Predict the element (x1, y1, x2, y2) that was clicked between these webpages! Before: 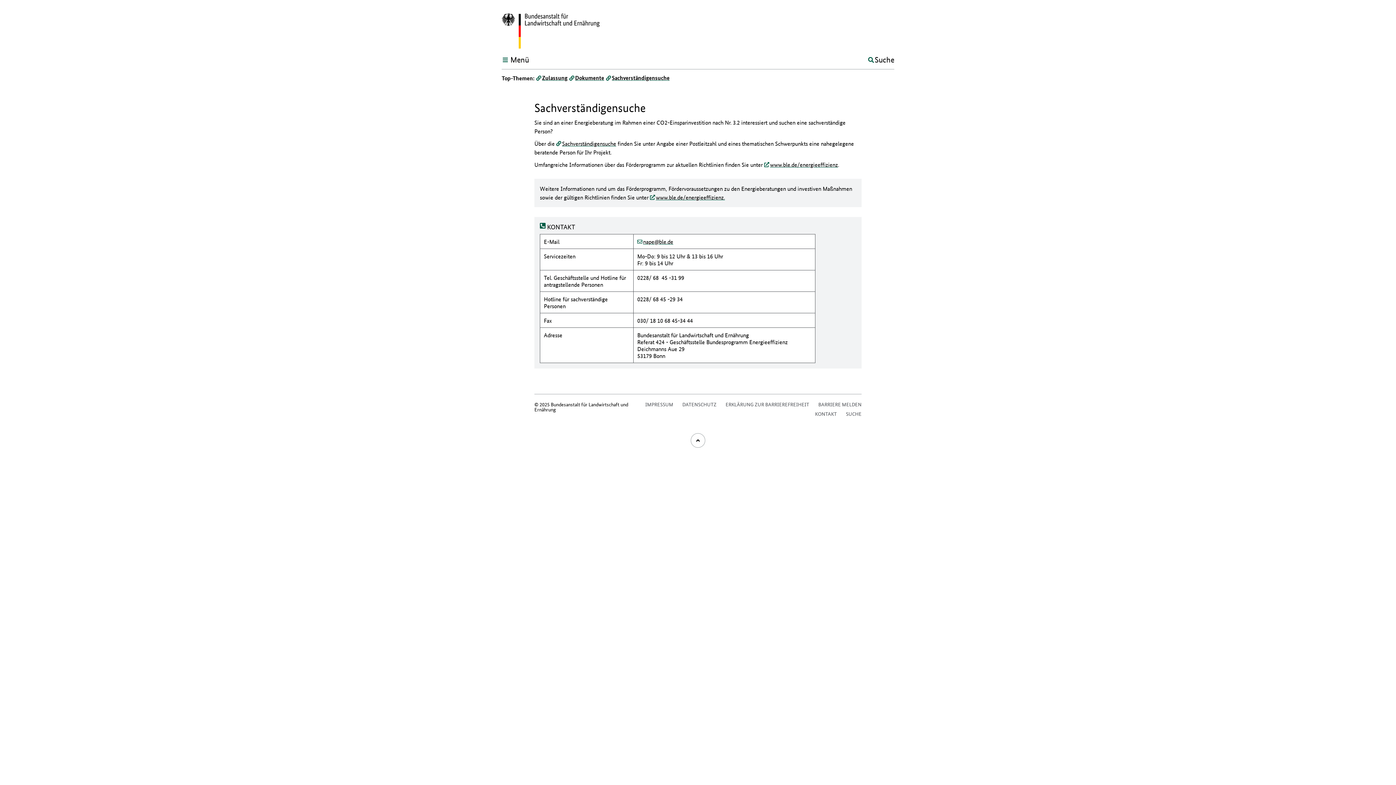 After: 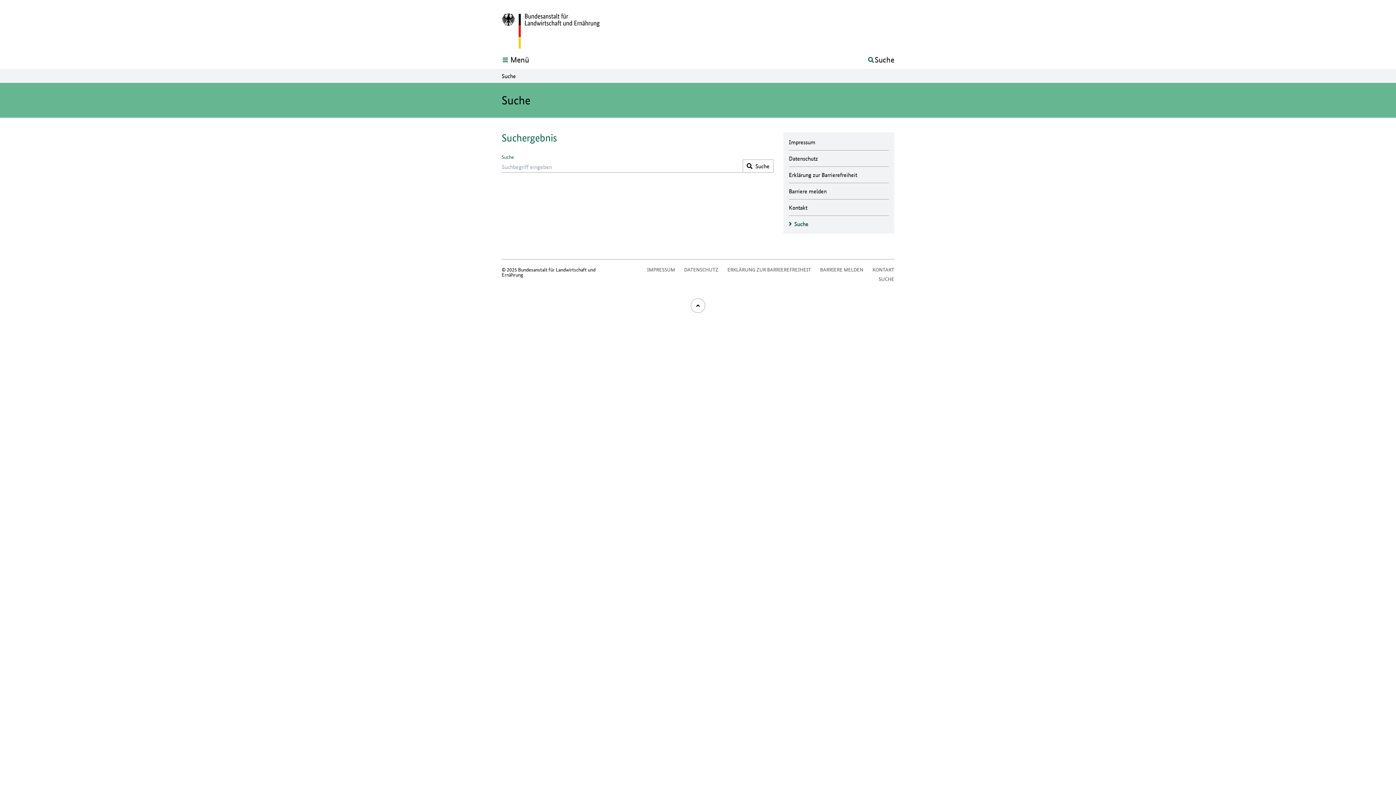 Action: bbox: (846, 410, 861, 417) label: SUCHE